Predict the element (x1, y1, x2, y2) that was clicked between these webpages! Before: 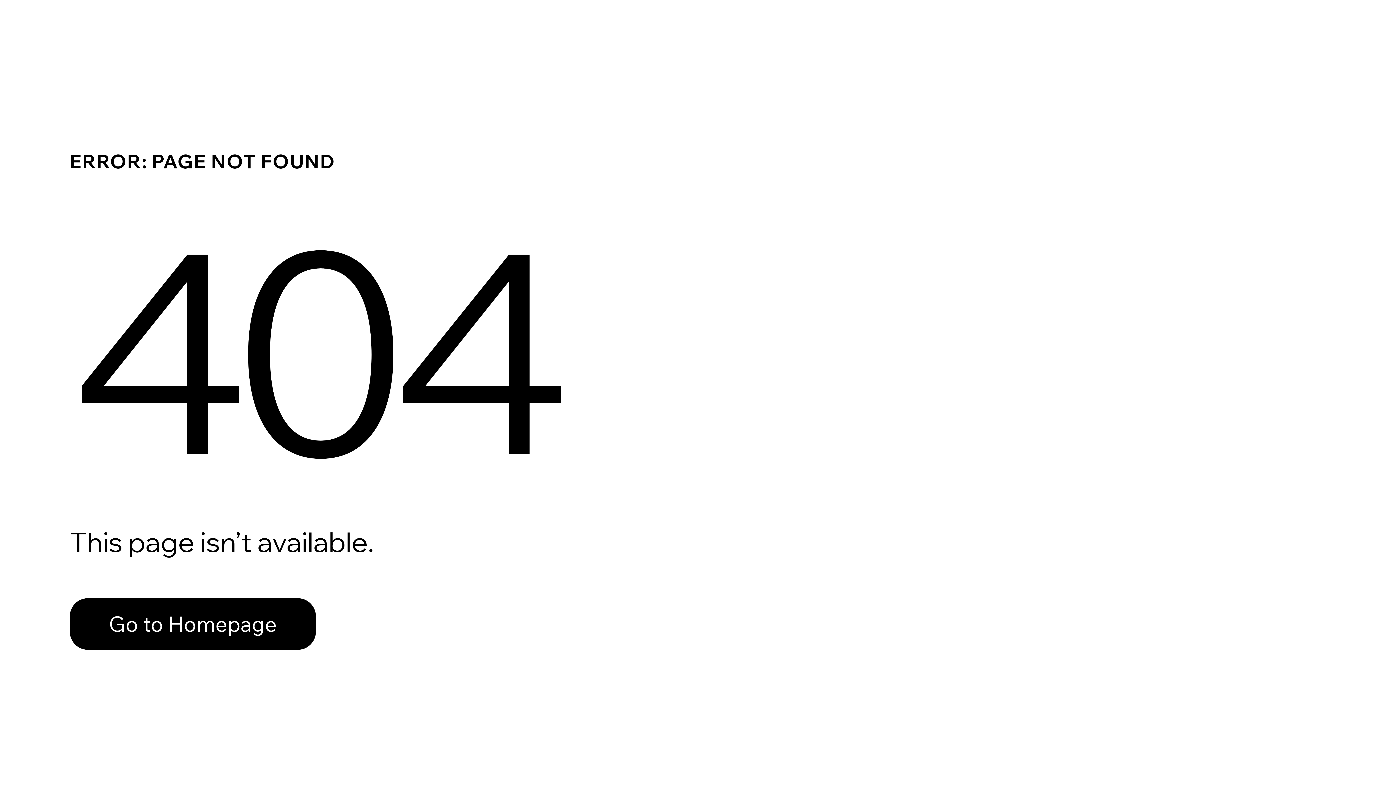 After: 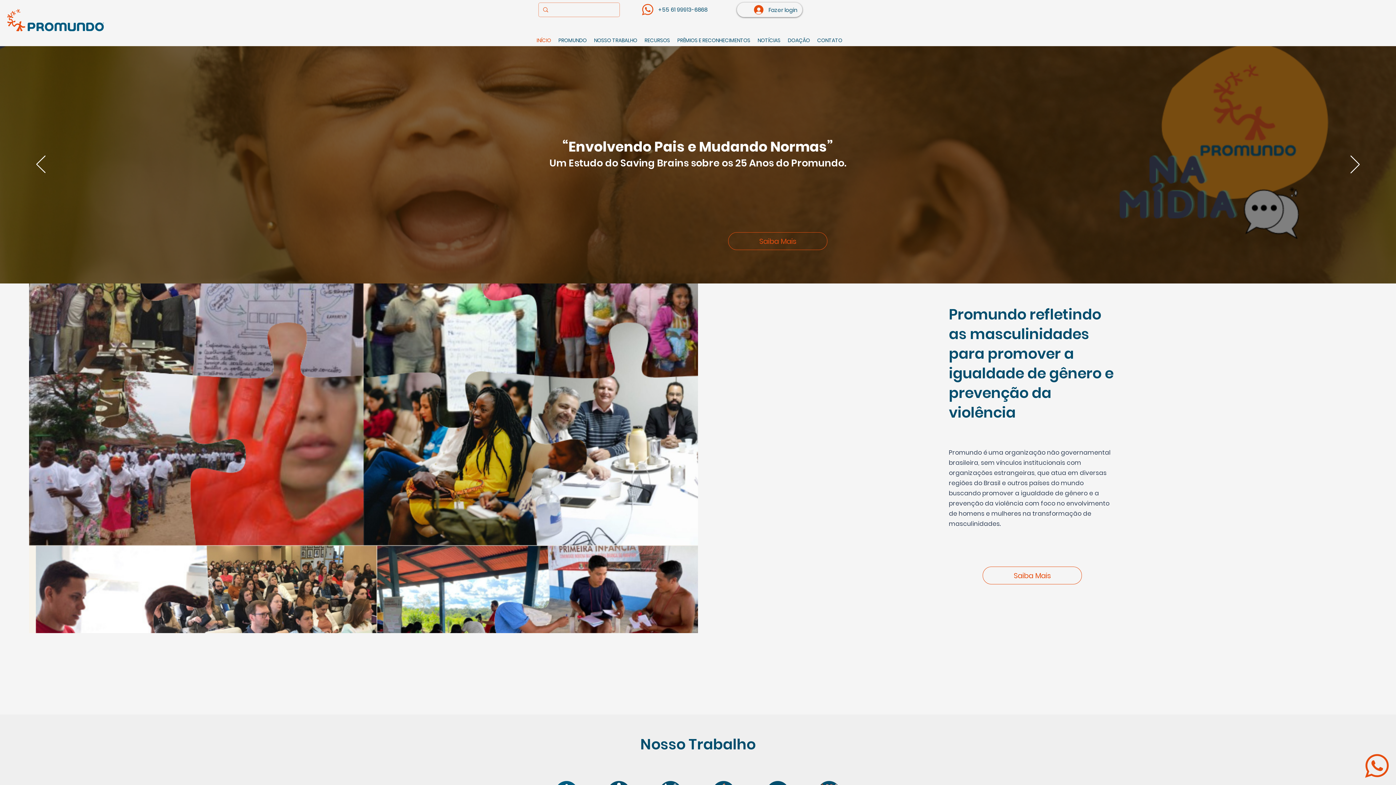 Action: bbox: (69, 598, 316, 650) label: Go to Homepage